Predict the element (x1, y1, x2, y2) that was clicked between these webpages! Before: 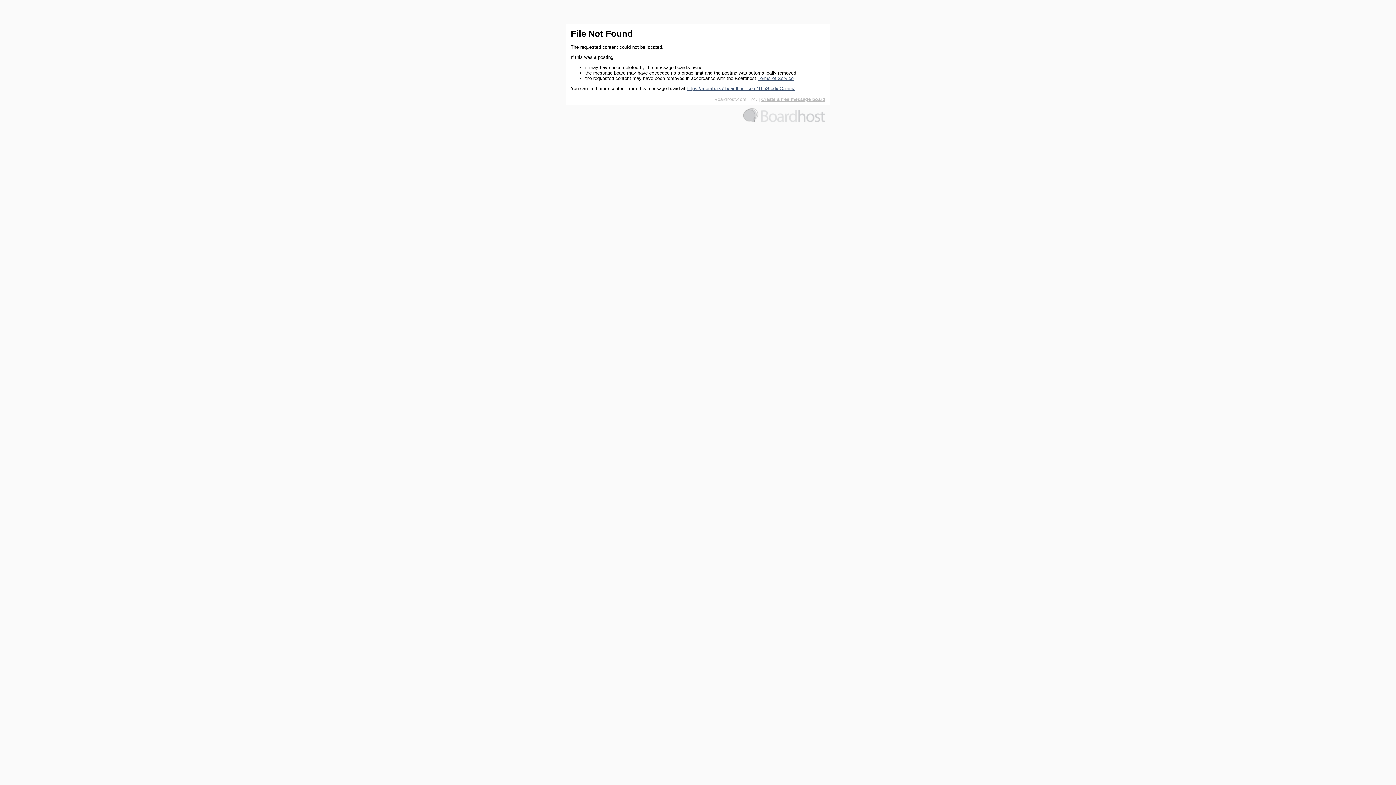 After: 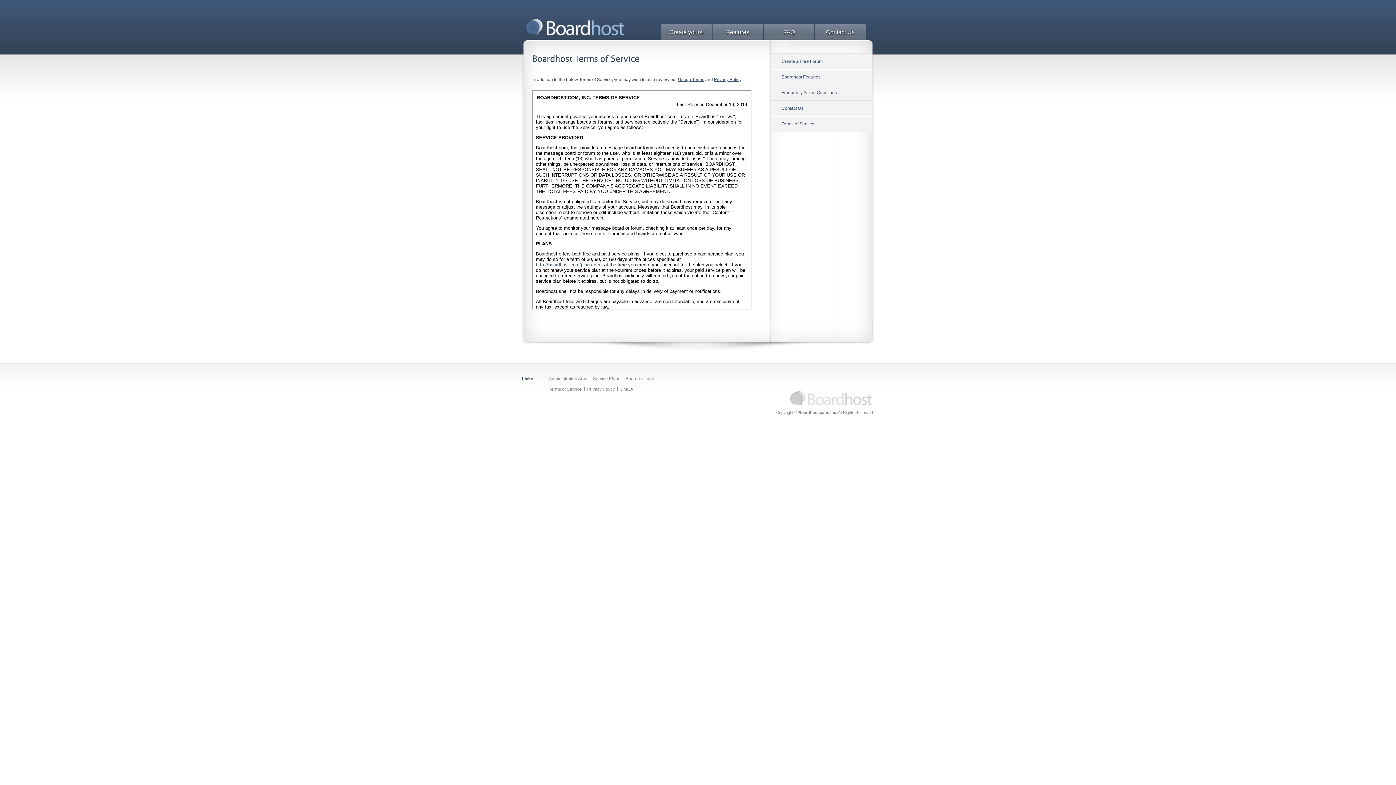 Action: label: Terms of Service bbox: (757, 75, 793, 81)